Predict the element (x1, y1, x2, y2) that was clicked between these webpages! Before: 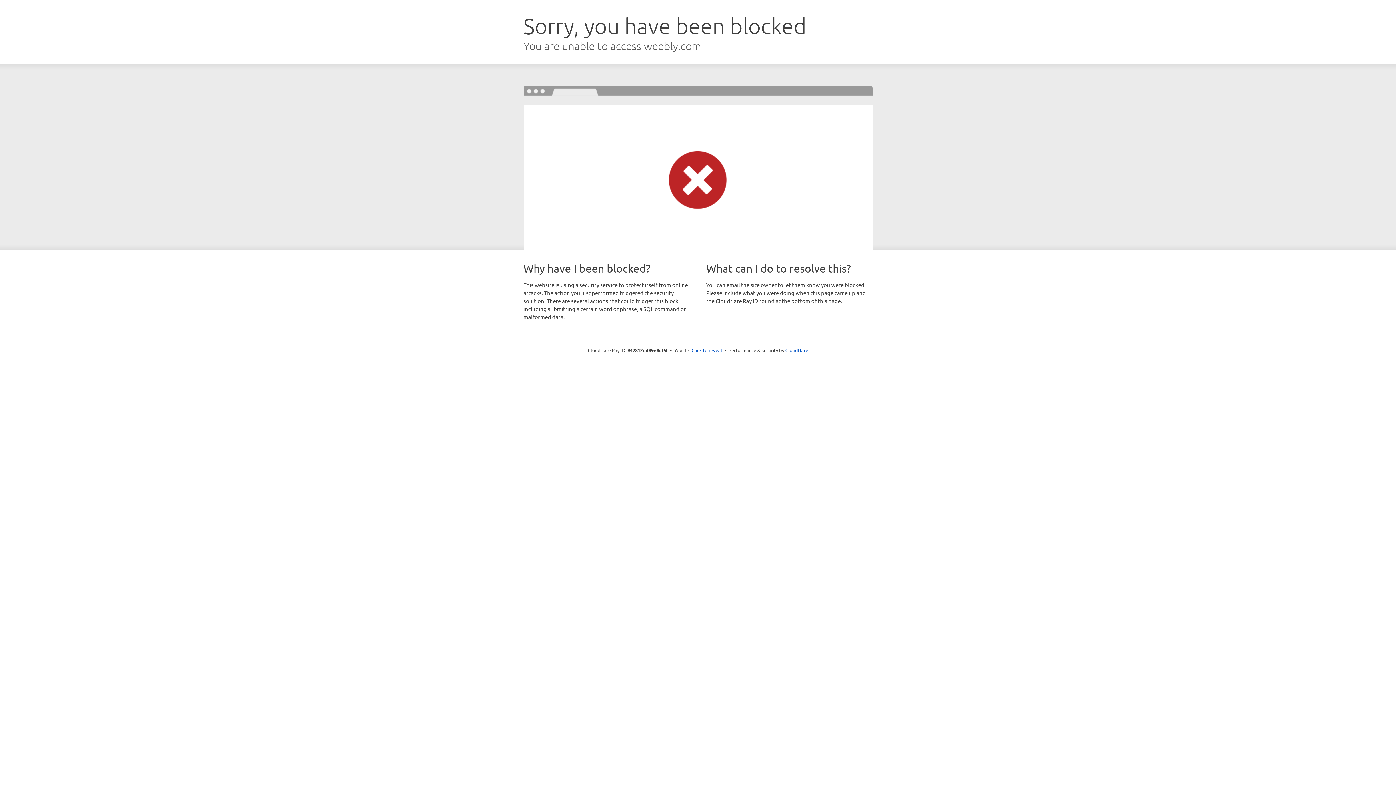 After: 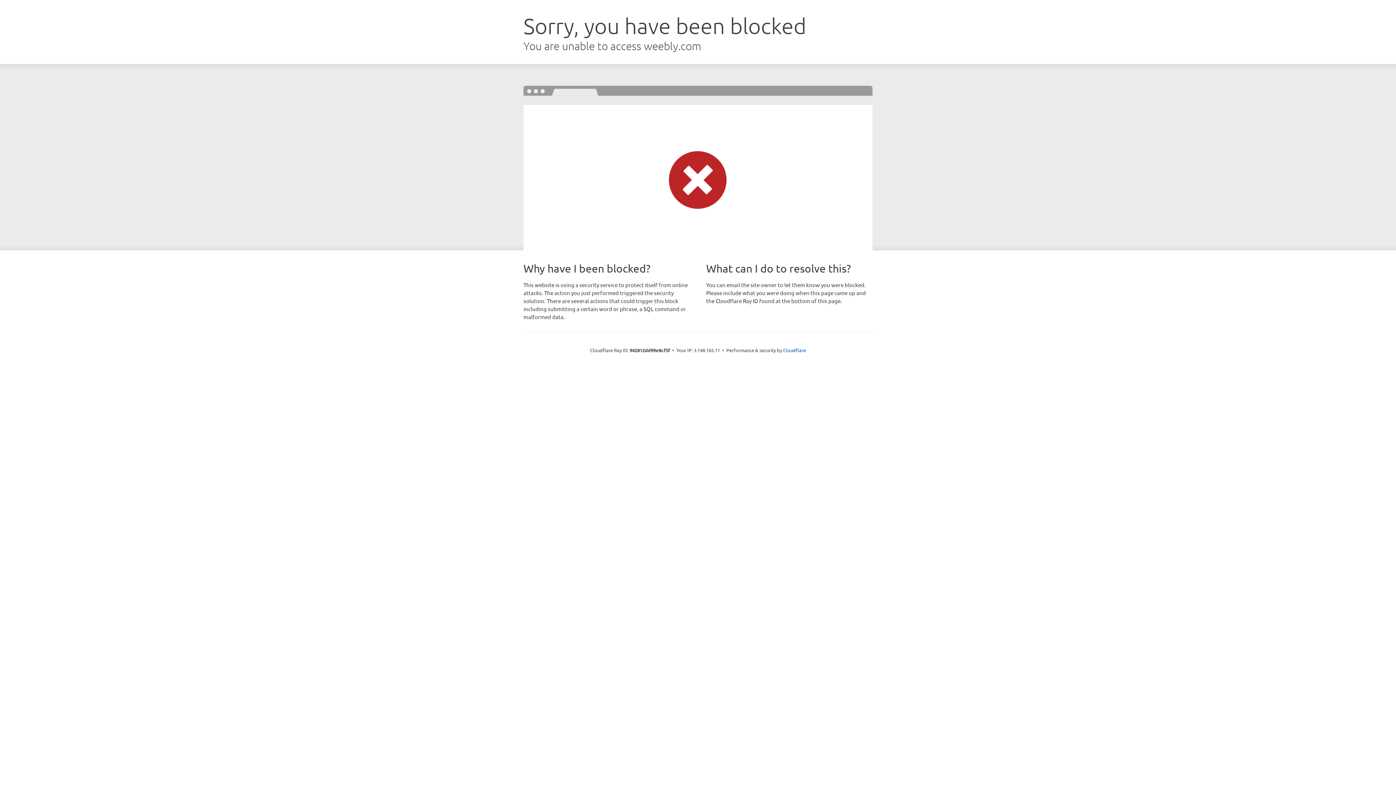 Action: bbox: (691, 346, 722, 353) label: Click to reveal